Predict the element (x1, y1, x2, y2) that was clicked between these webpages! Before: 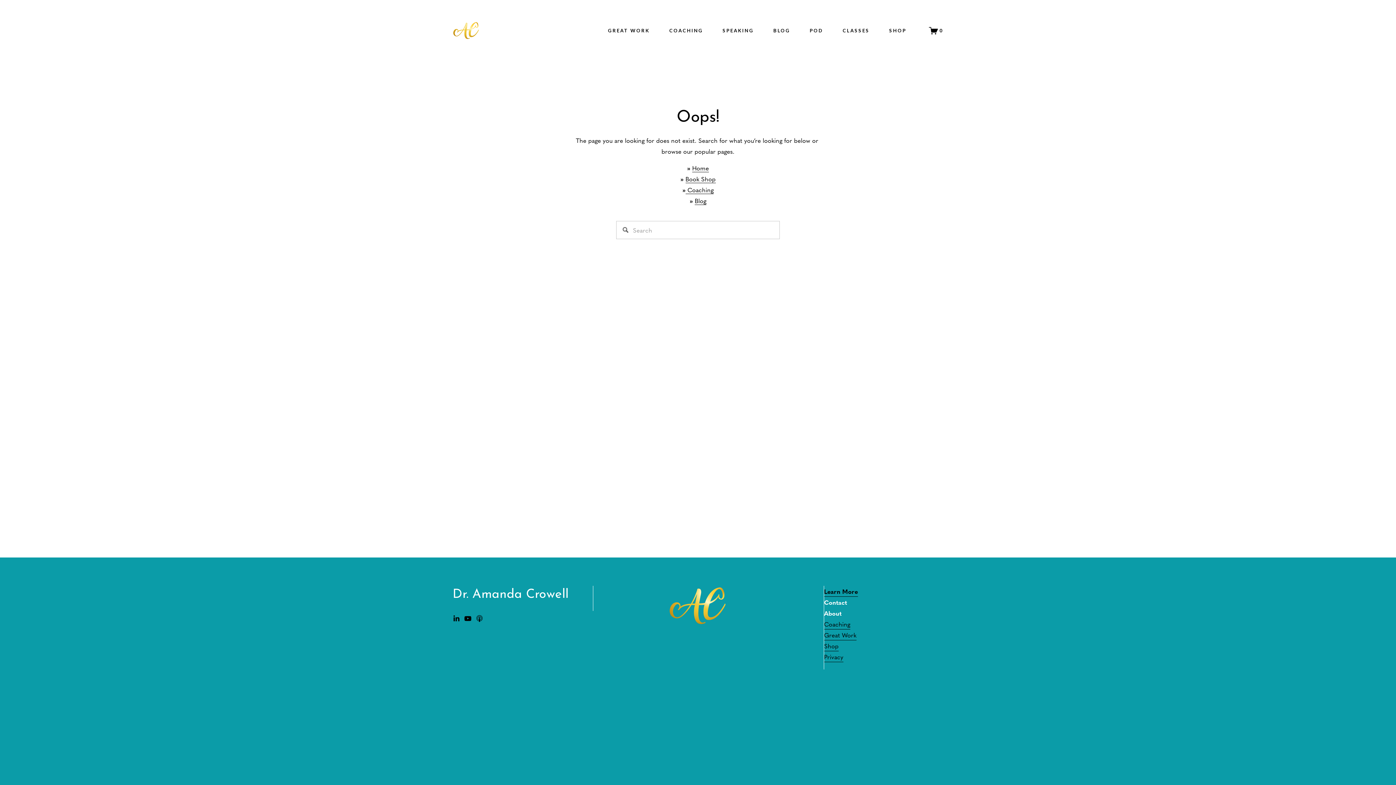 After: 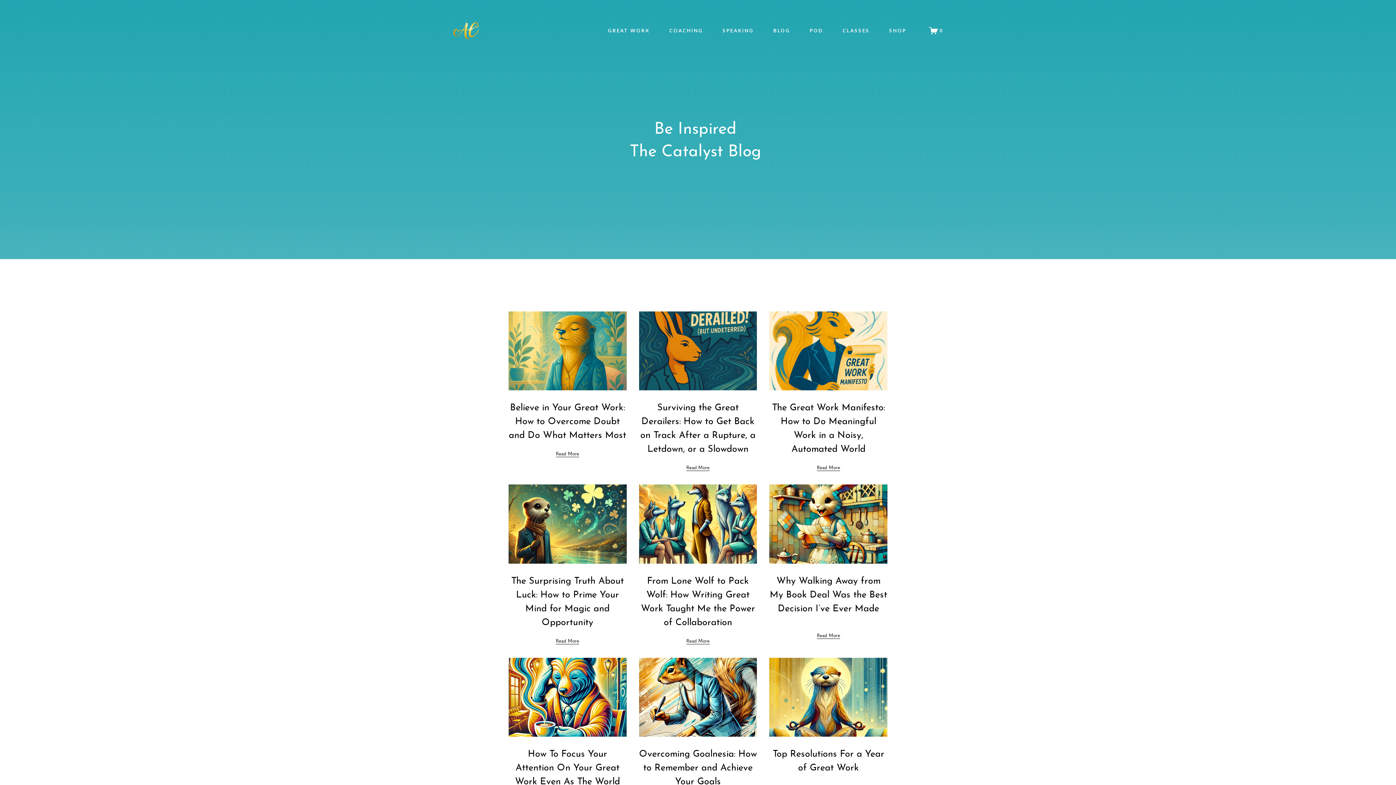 Action: label: BLOG bbox: (773, 25, 790, 35)